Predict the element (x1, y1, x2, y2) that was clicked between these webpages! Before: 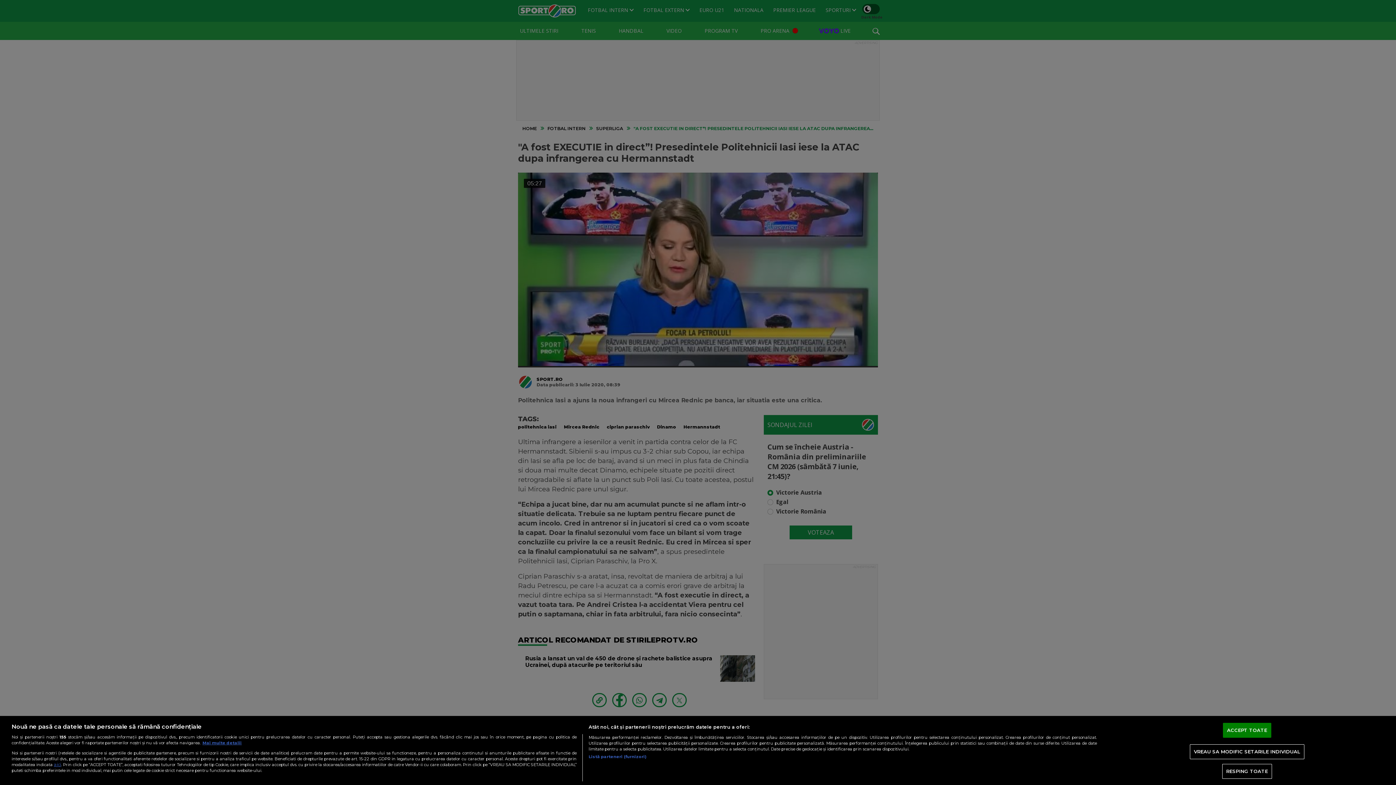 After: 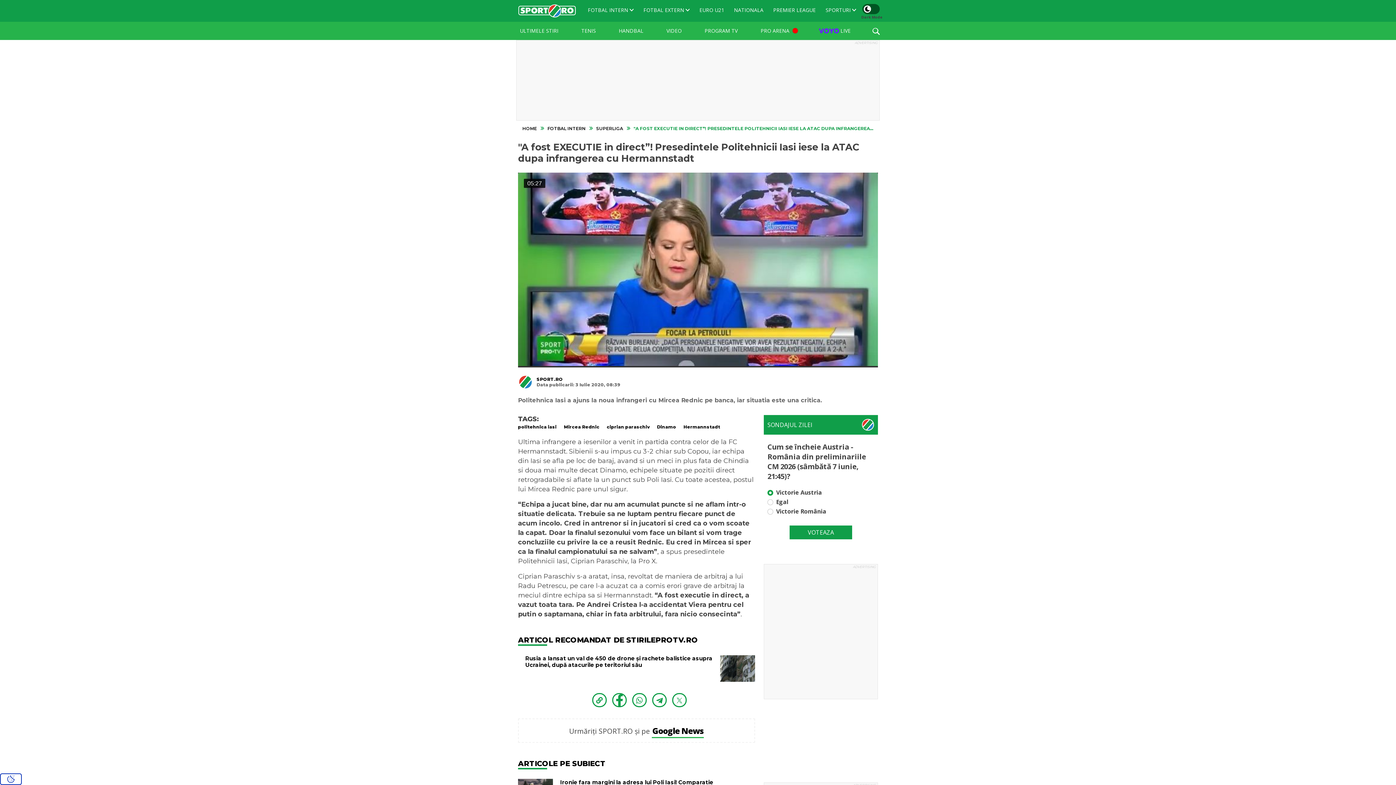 Action: bbox: (1222, 764, 1272, 779) label: RESPING TOATE